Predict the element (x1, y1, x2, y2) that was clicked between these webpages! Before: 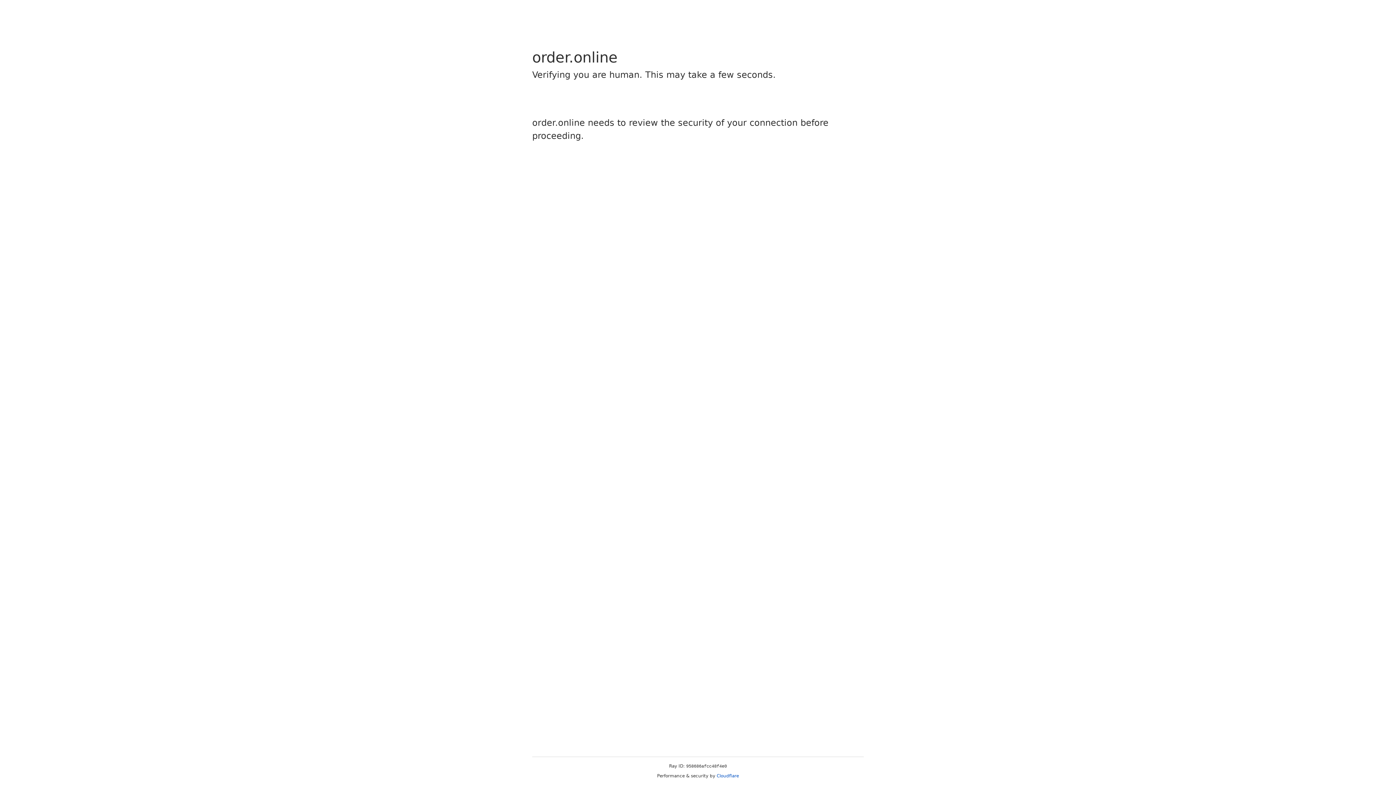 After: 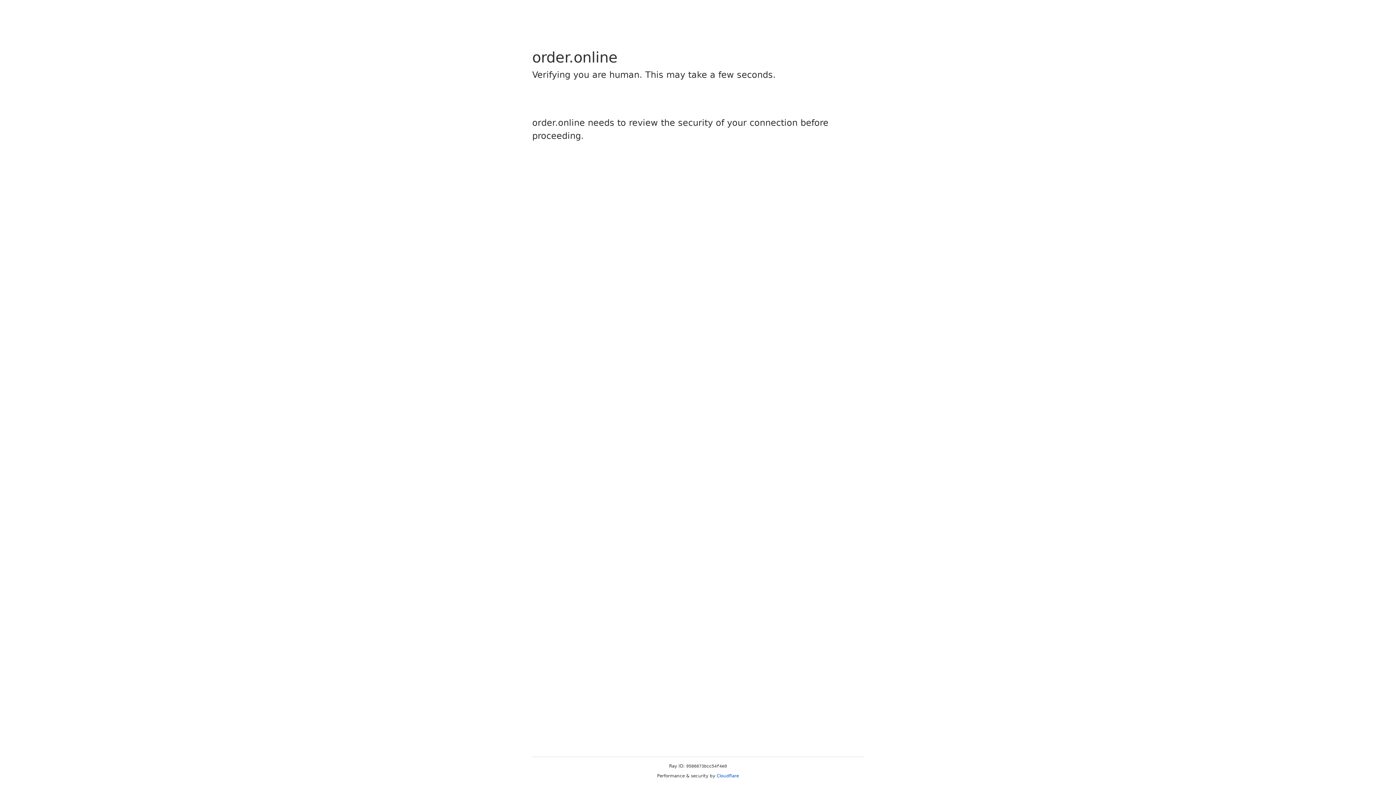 Action: bbox: (716, 773, 739, 778) label: Cloudflare